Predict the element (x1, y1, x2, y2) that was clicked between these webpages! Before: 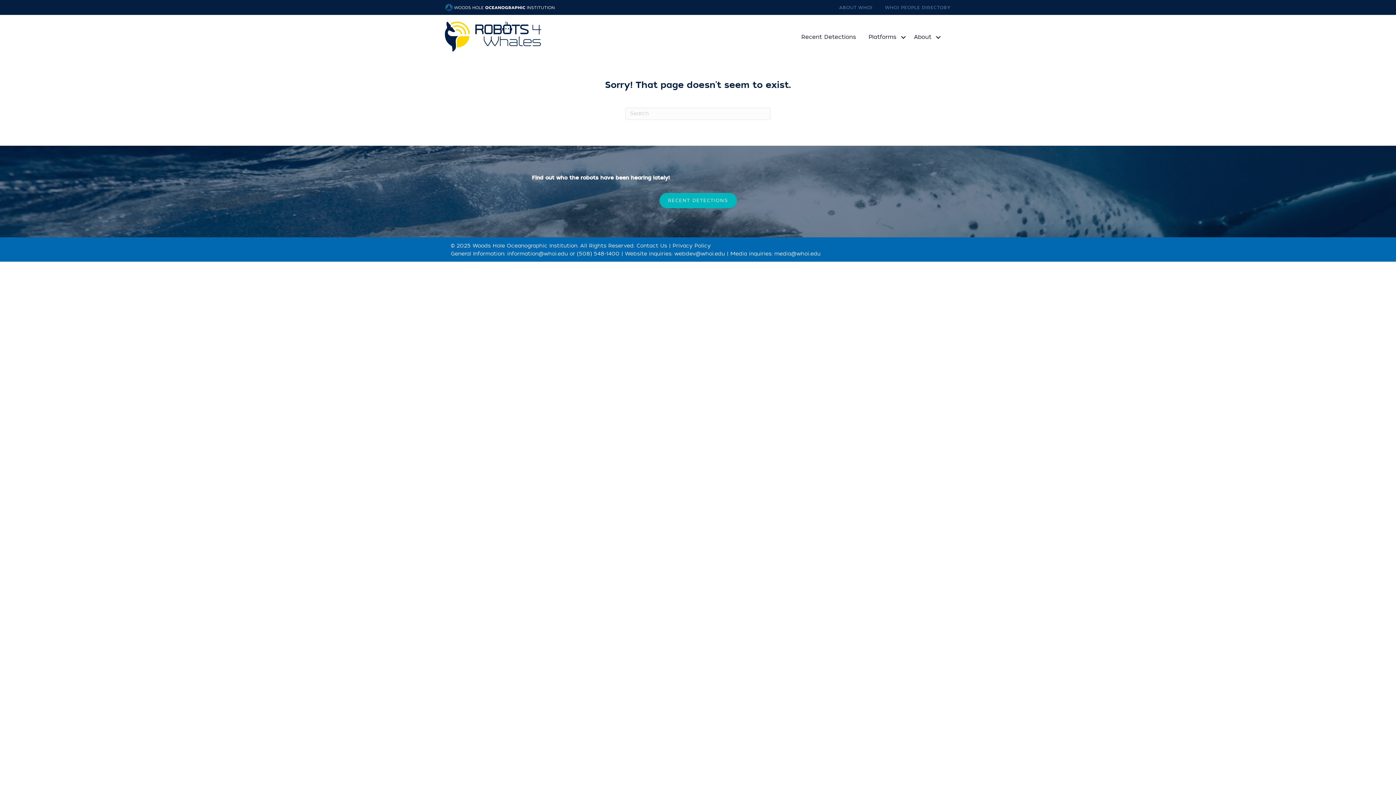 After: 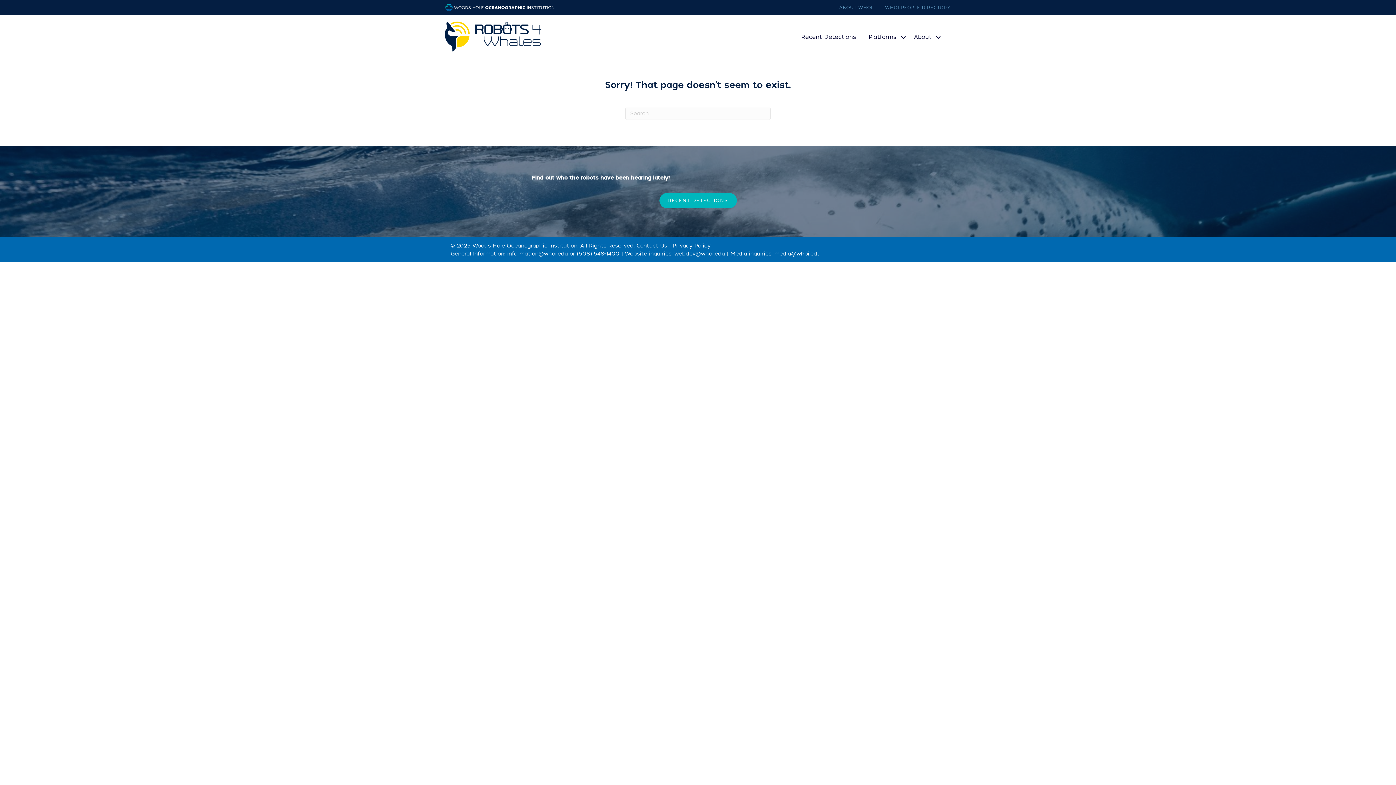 Action: bbox: (774, 250, 820, 257) label: media@whoi.edu